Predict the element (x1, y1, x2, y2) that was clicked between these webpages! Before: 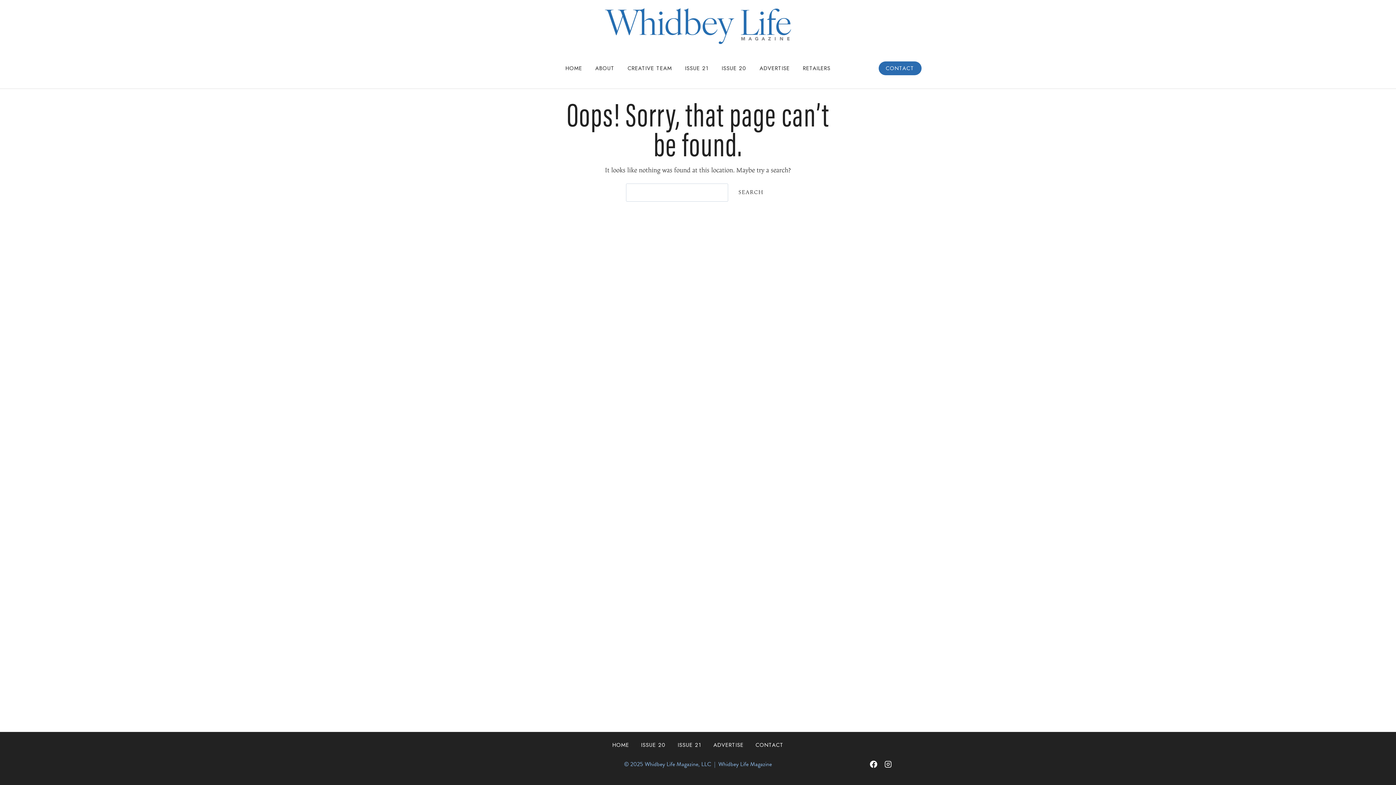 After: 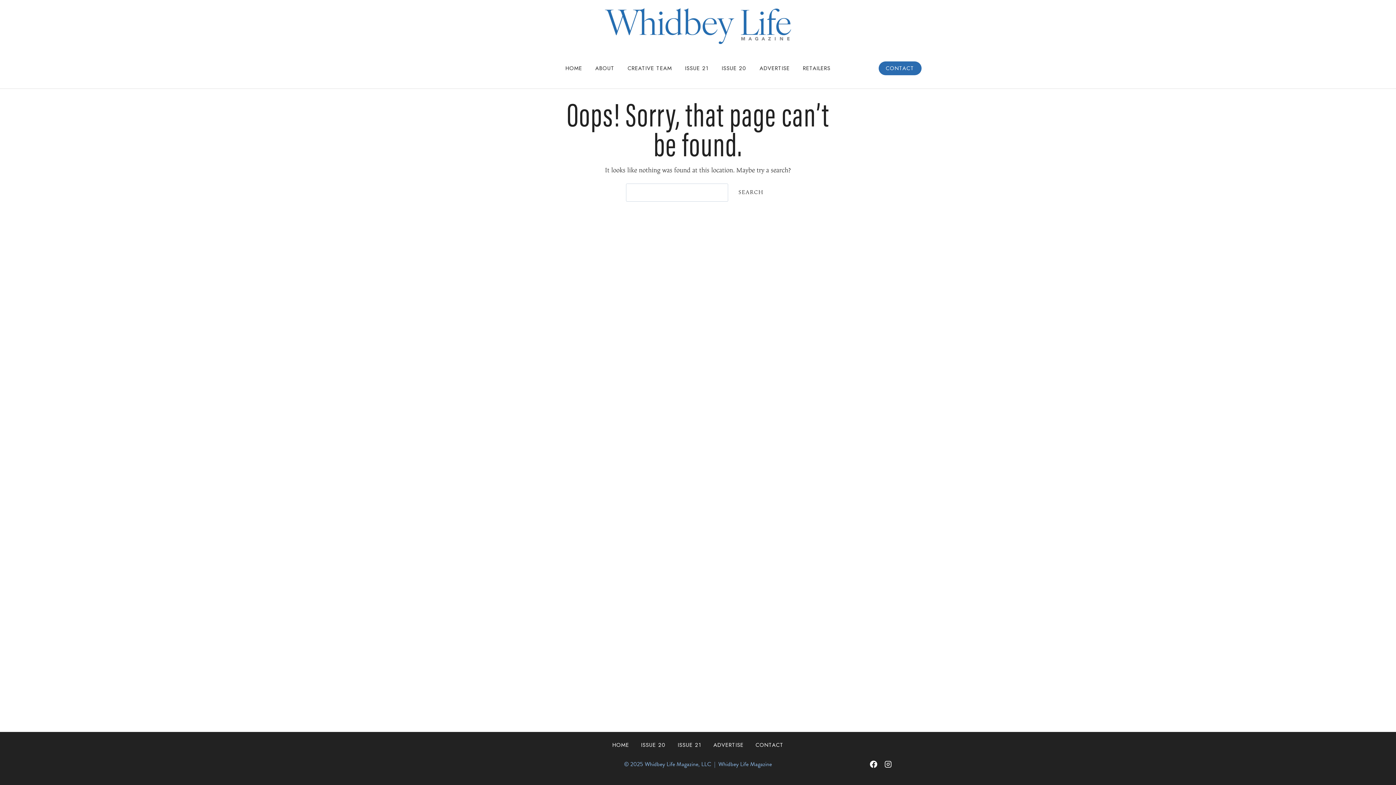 Action: bbox: (881, 757, 895, 772) label: Instagram